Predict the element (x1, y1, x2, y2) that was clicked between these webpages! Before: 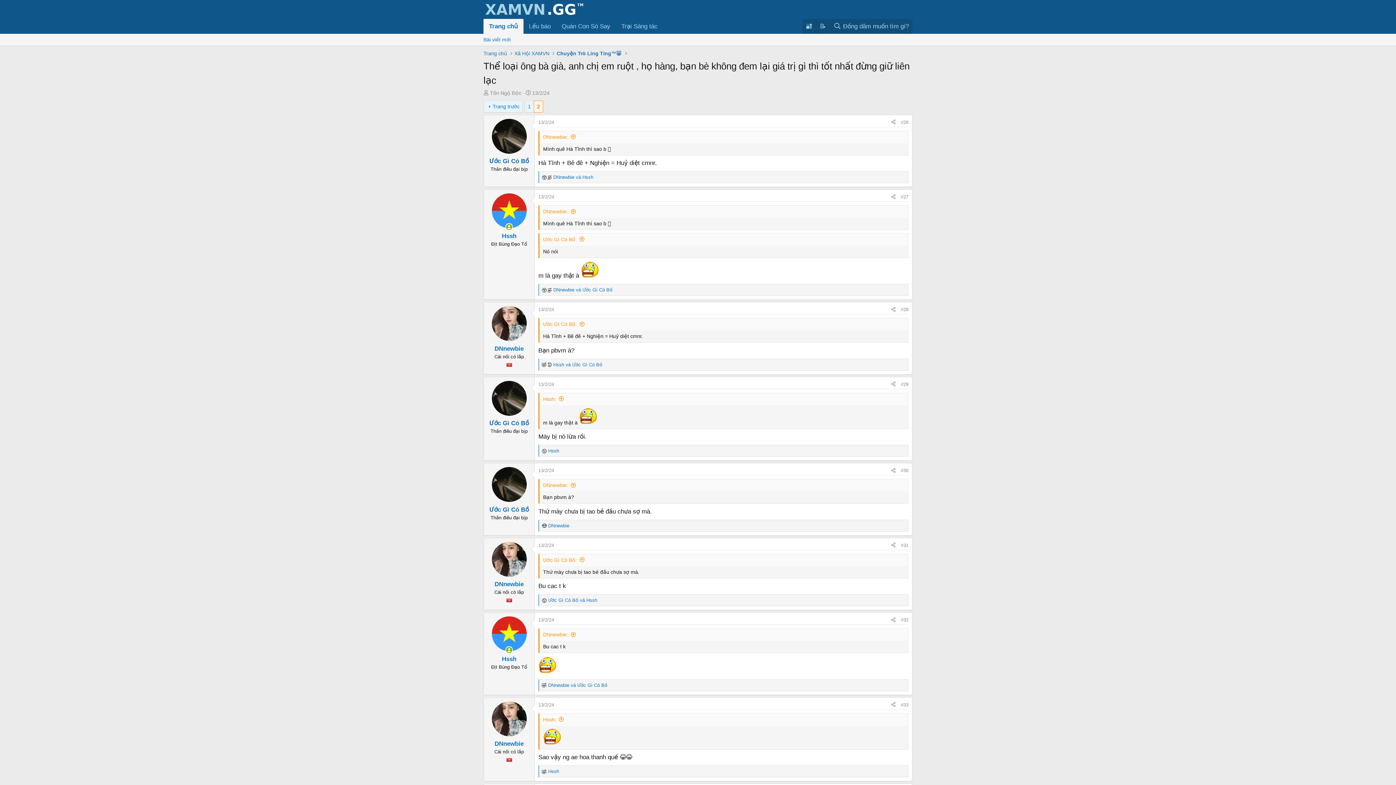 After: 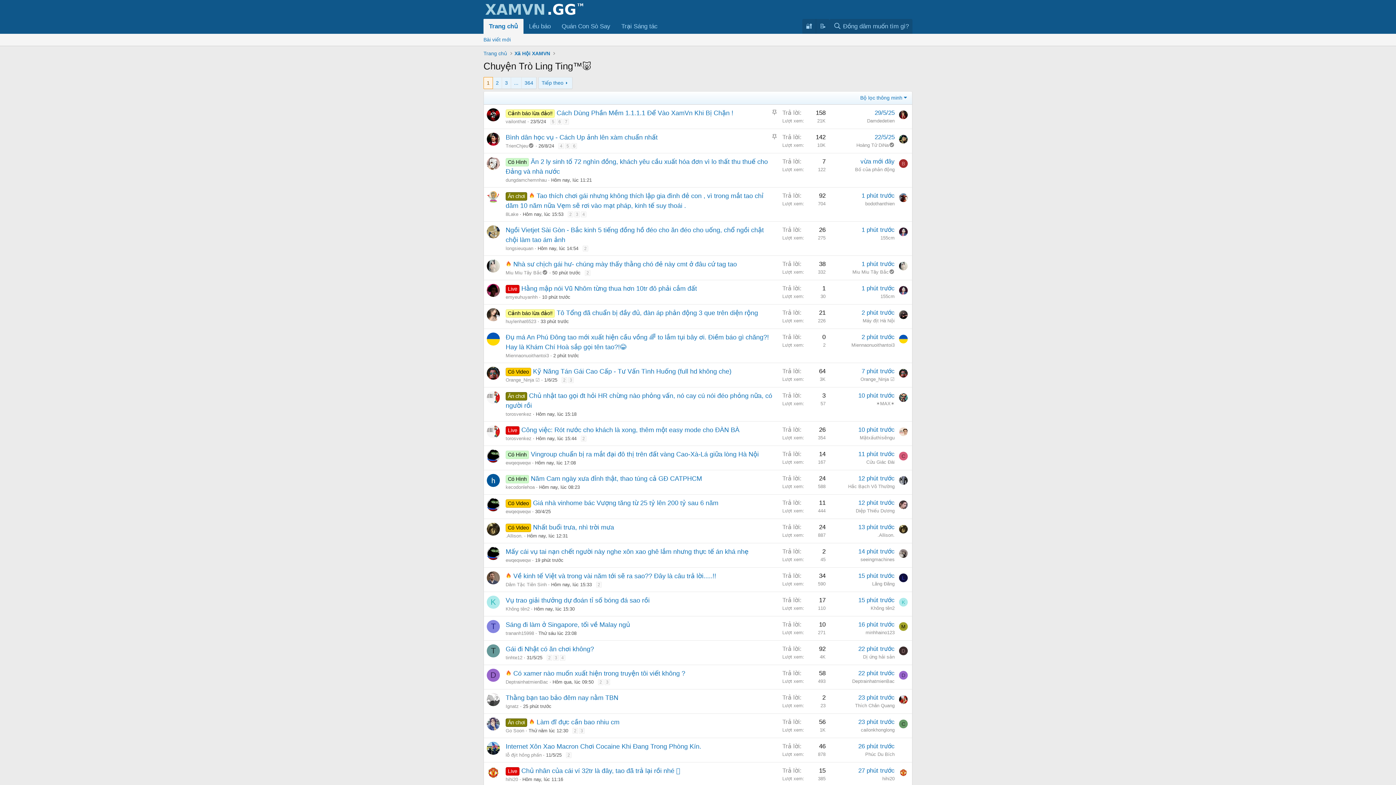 Action: label: Chuyện Trò Ling Ting™🐷 bbox: (554, 48, 623, 58)